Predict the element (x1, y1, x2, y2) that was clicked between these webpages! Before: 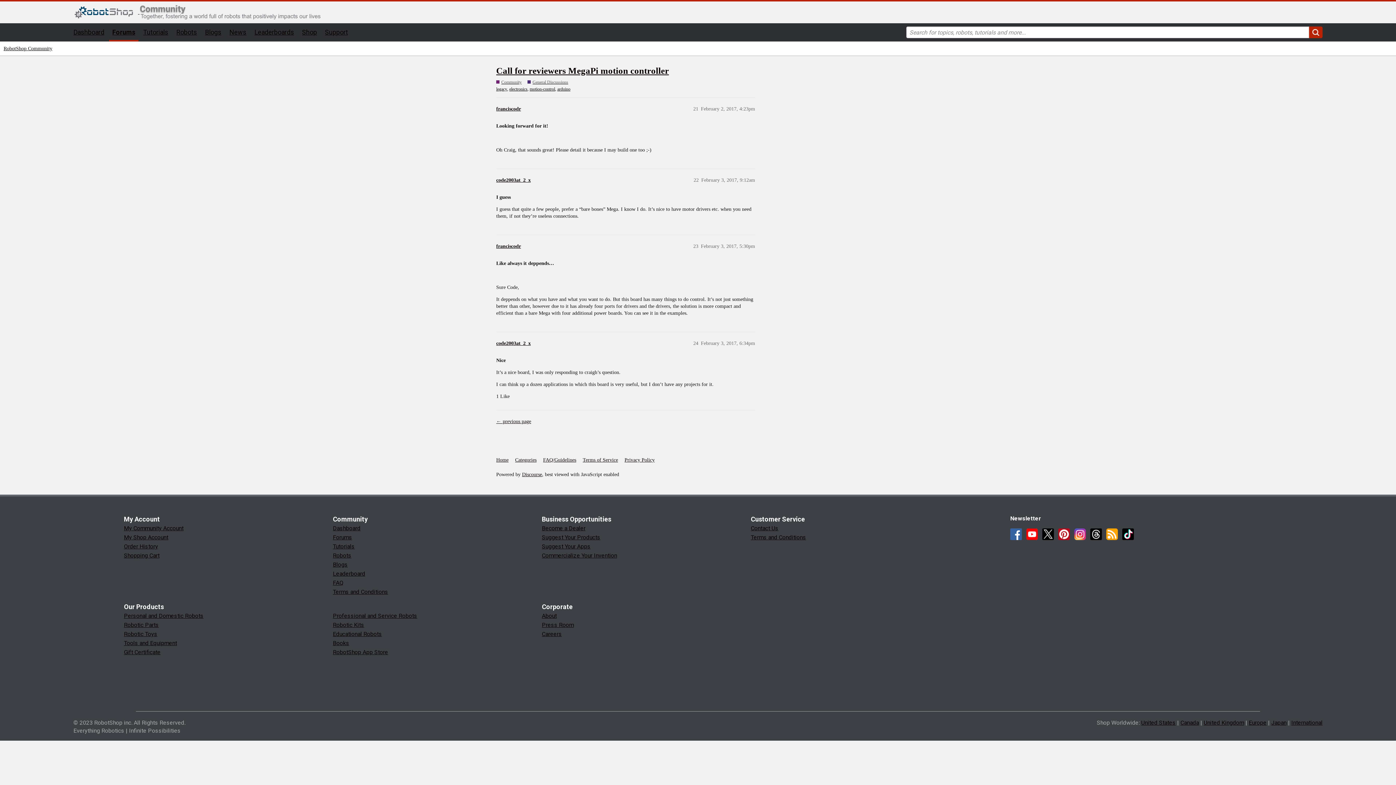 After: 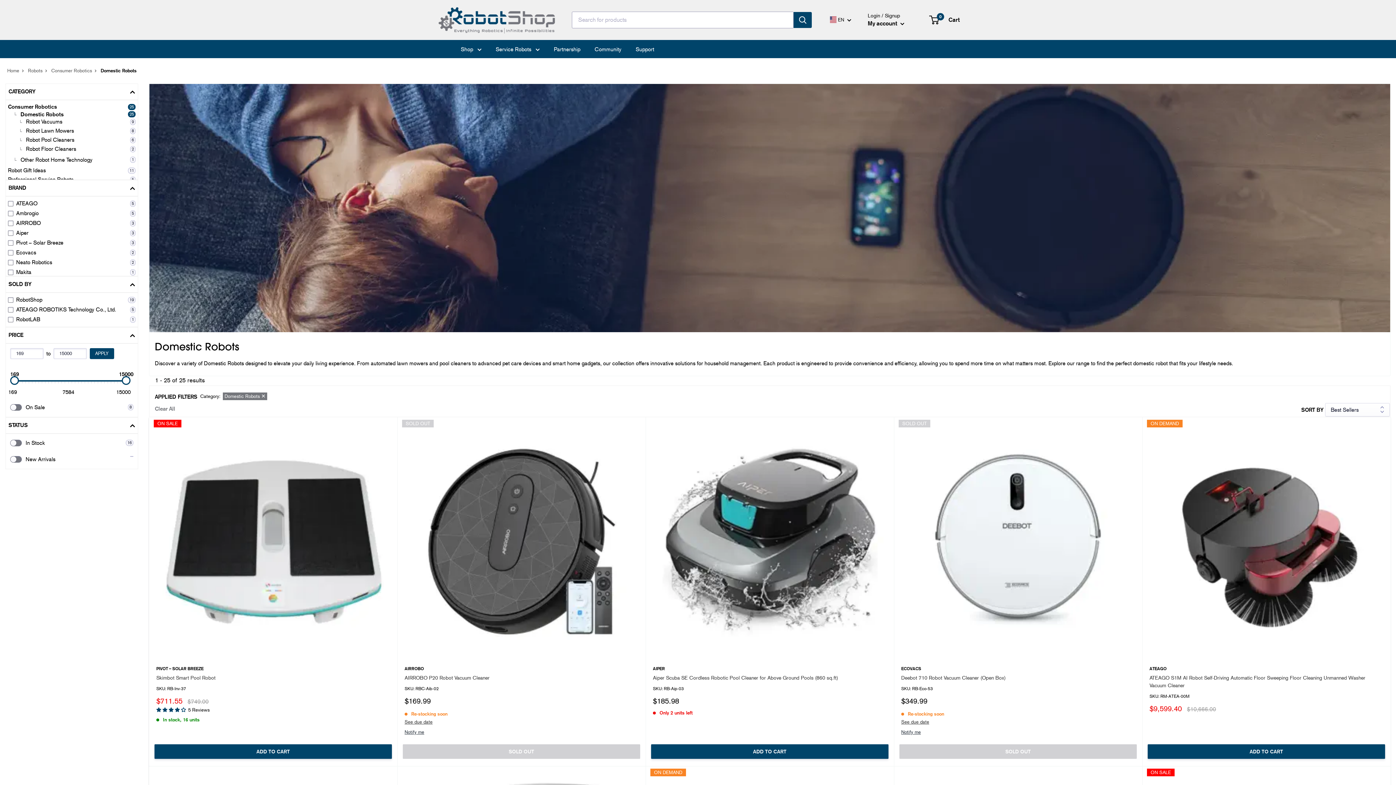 Action: label: Personal and Domestic Robots bbox: (123, 612, 203, 619)